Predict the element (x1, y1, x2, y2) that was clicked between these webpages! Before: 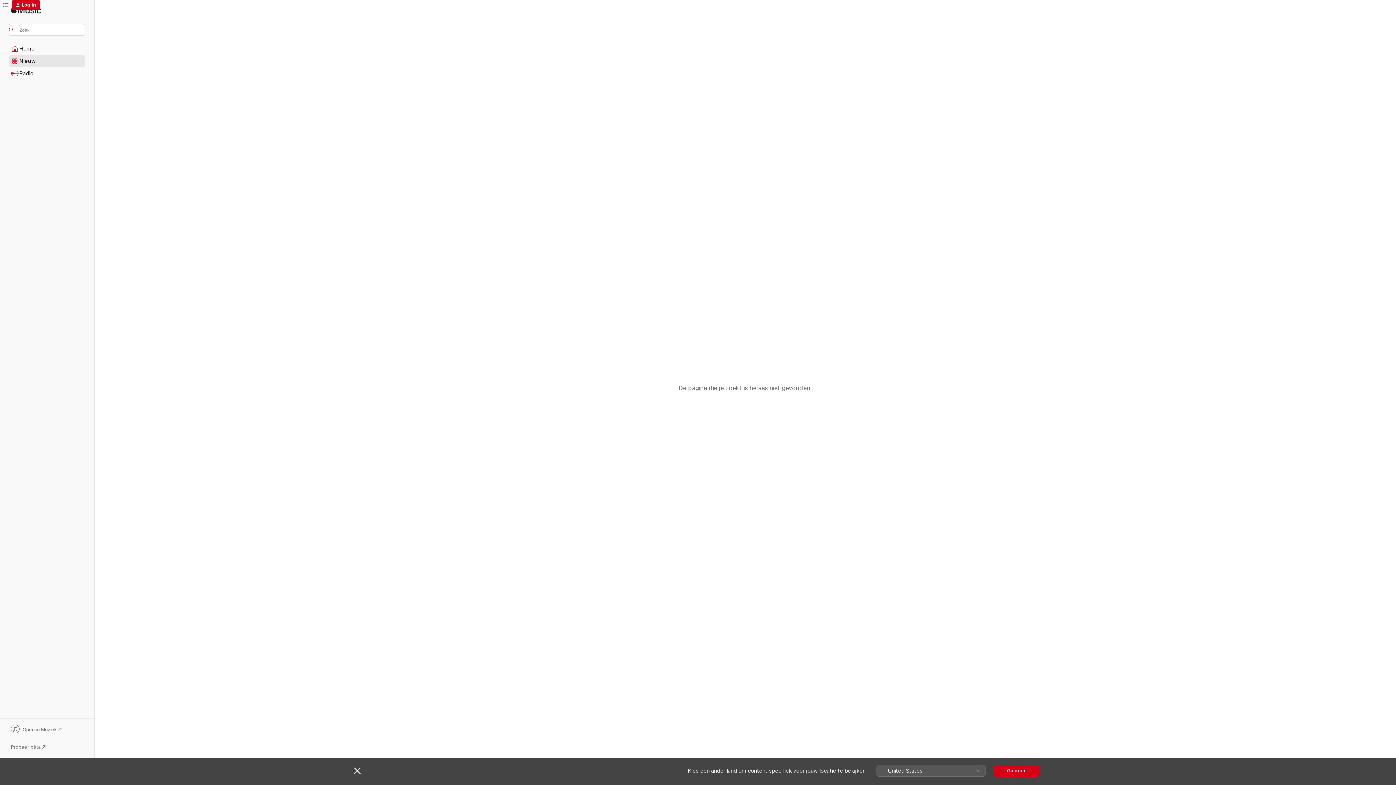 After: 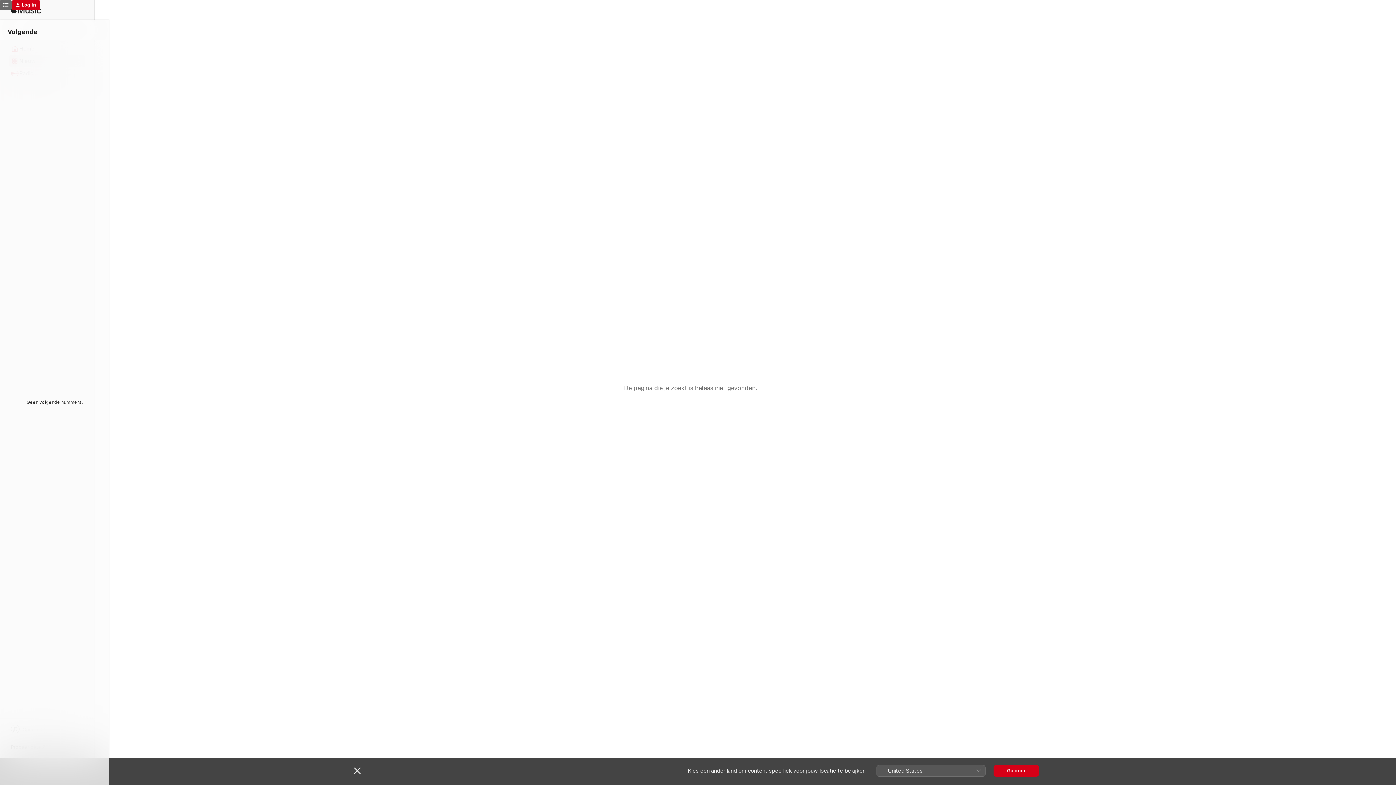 Action: label: Volgende bbox: (0, 0, 11, 10)